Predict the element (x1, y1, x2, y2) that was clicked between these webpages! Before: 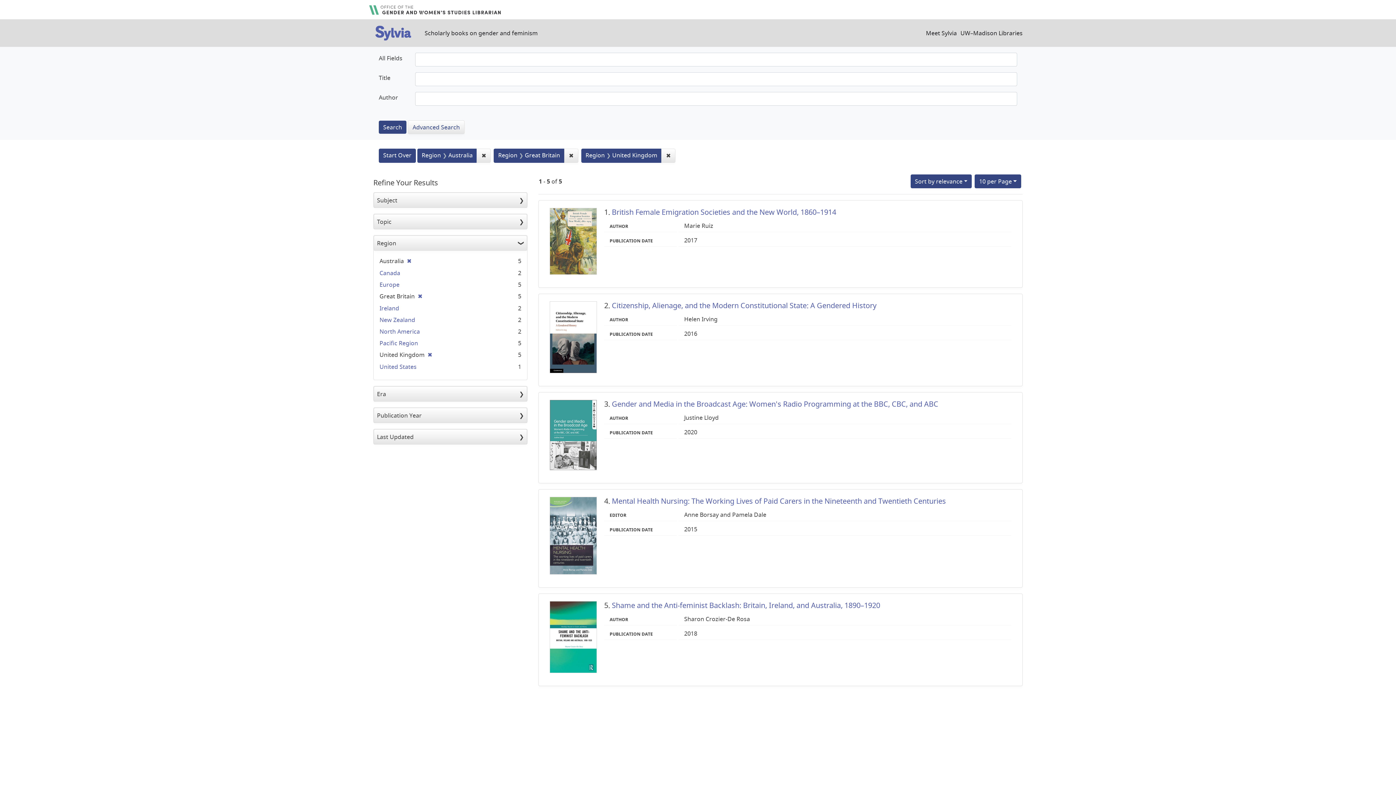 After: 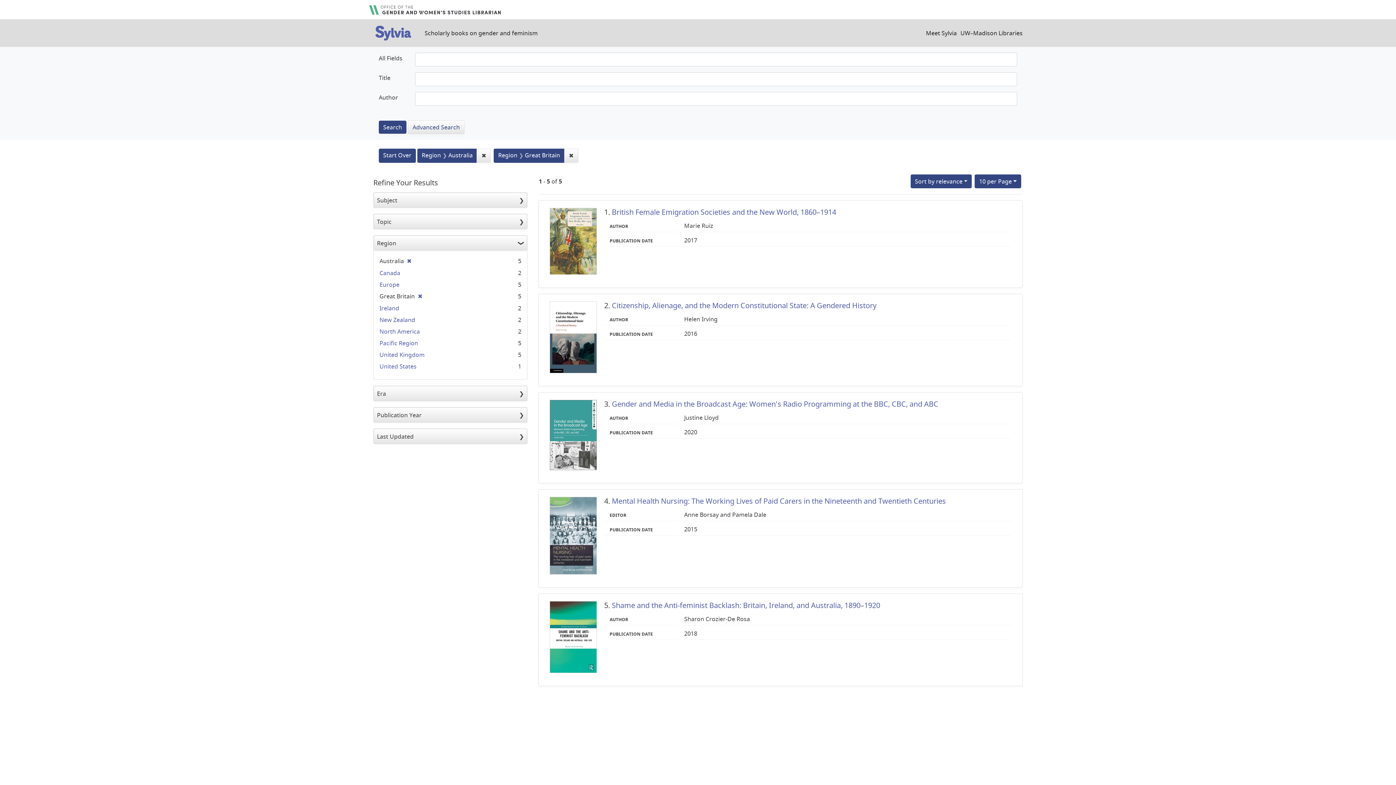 Action: bbox: (424, 350, 432, 358) label: ✖
[remove]